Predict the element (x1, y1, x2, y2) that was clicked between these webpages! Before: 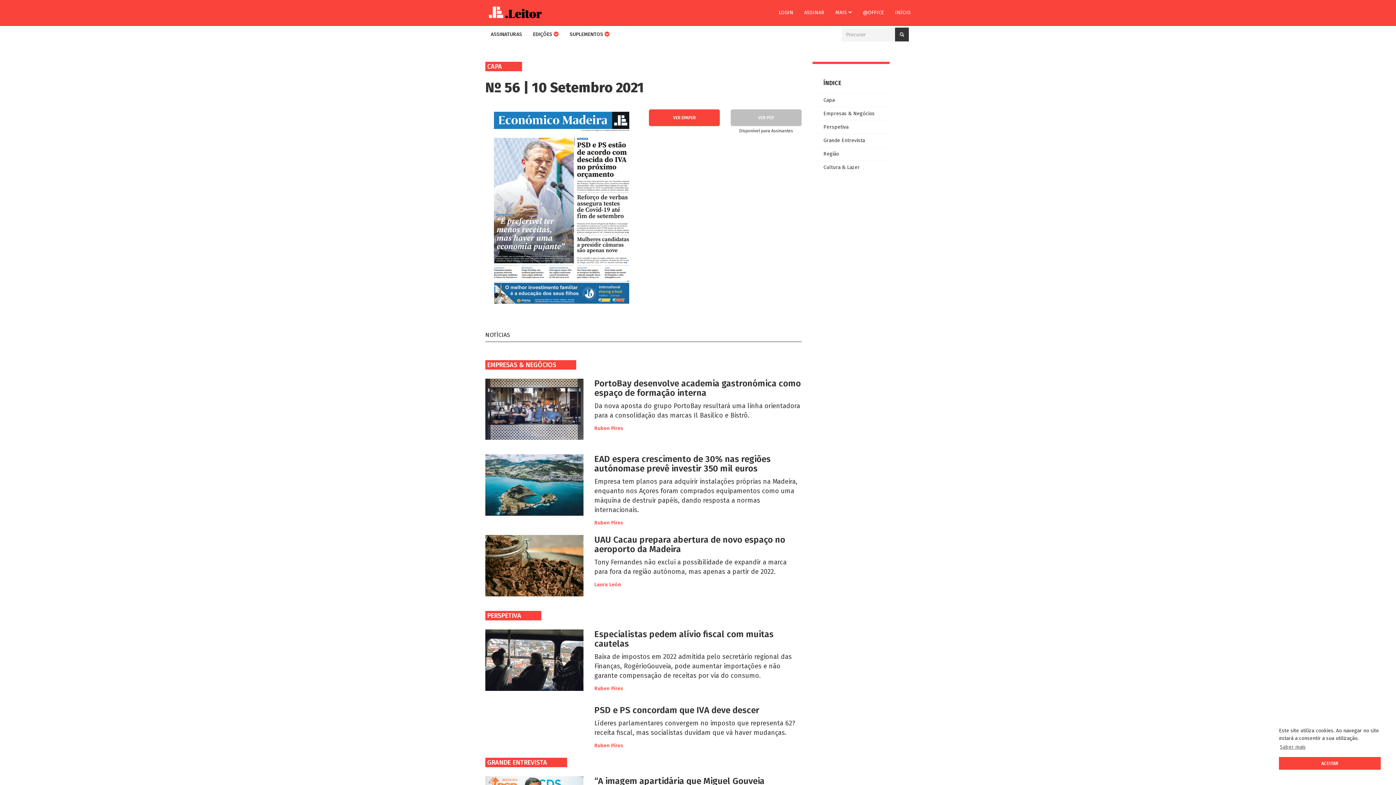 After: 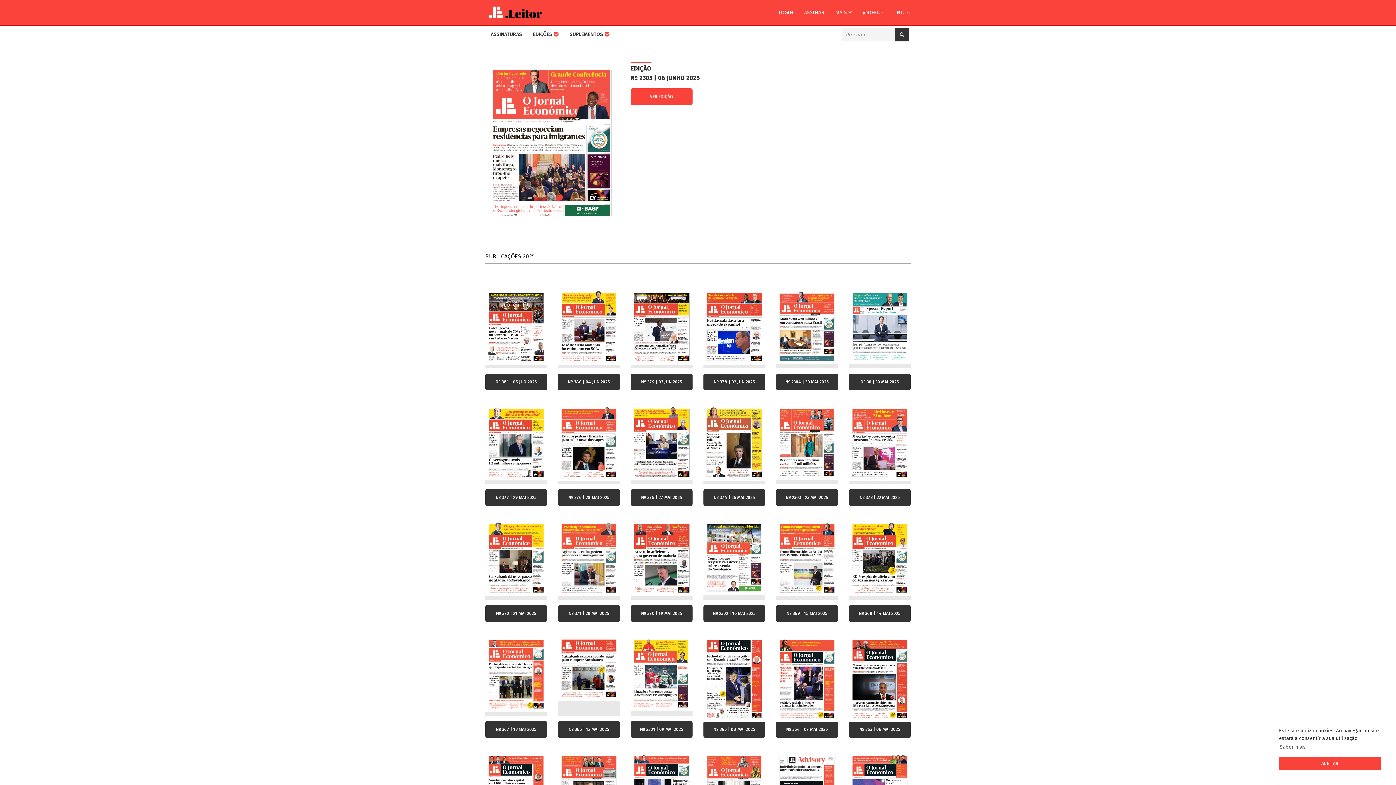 Action: bbox: (485, 0, 547, 25)